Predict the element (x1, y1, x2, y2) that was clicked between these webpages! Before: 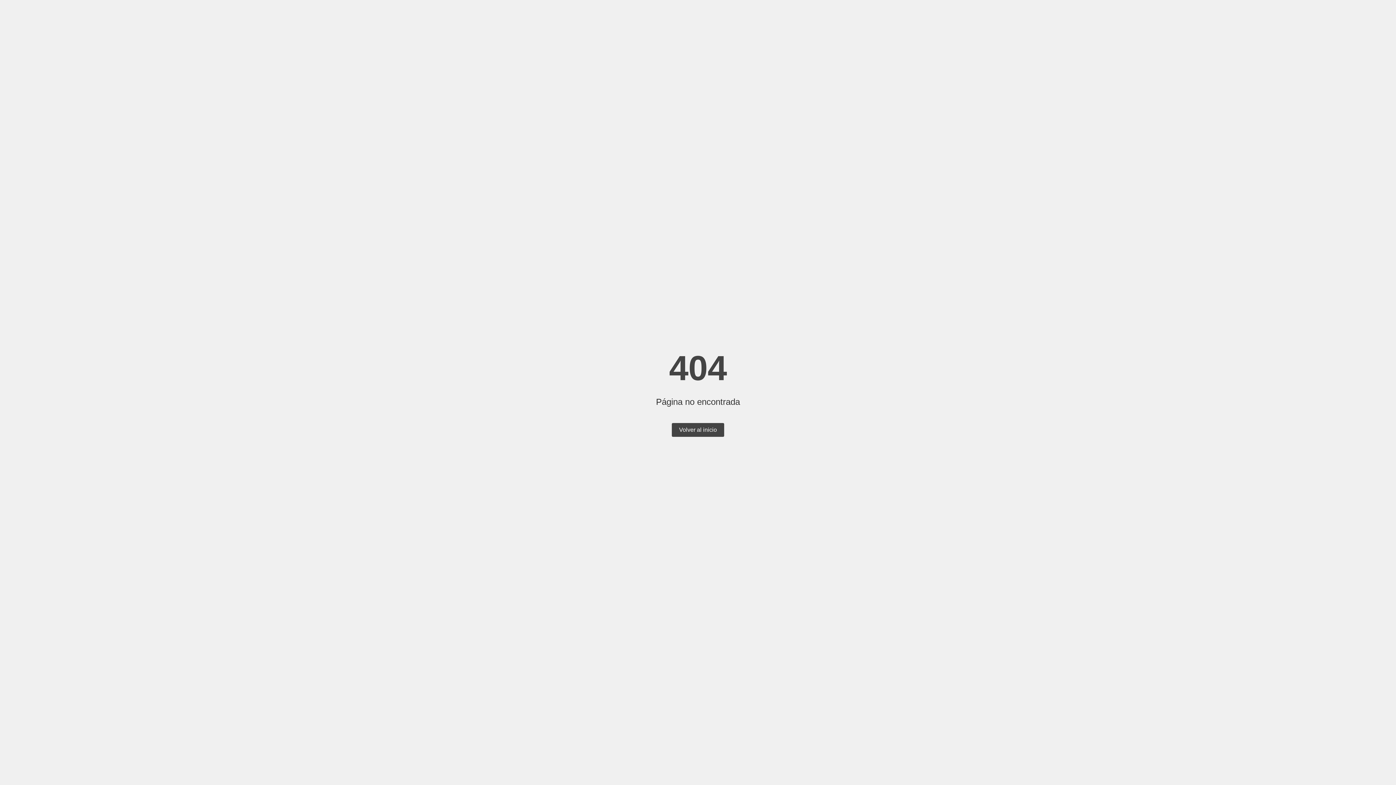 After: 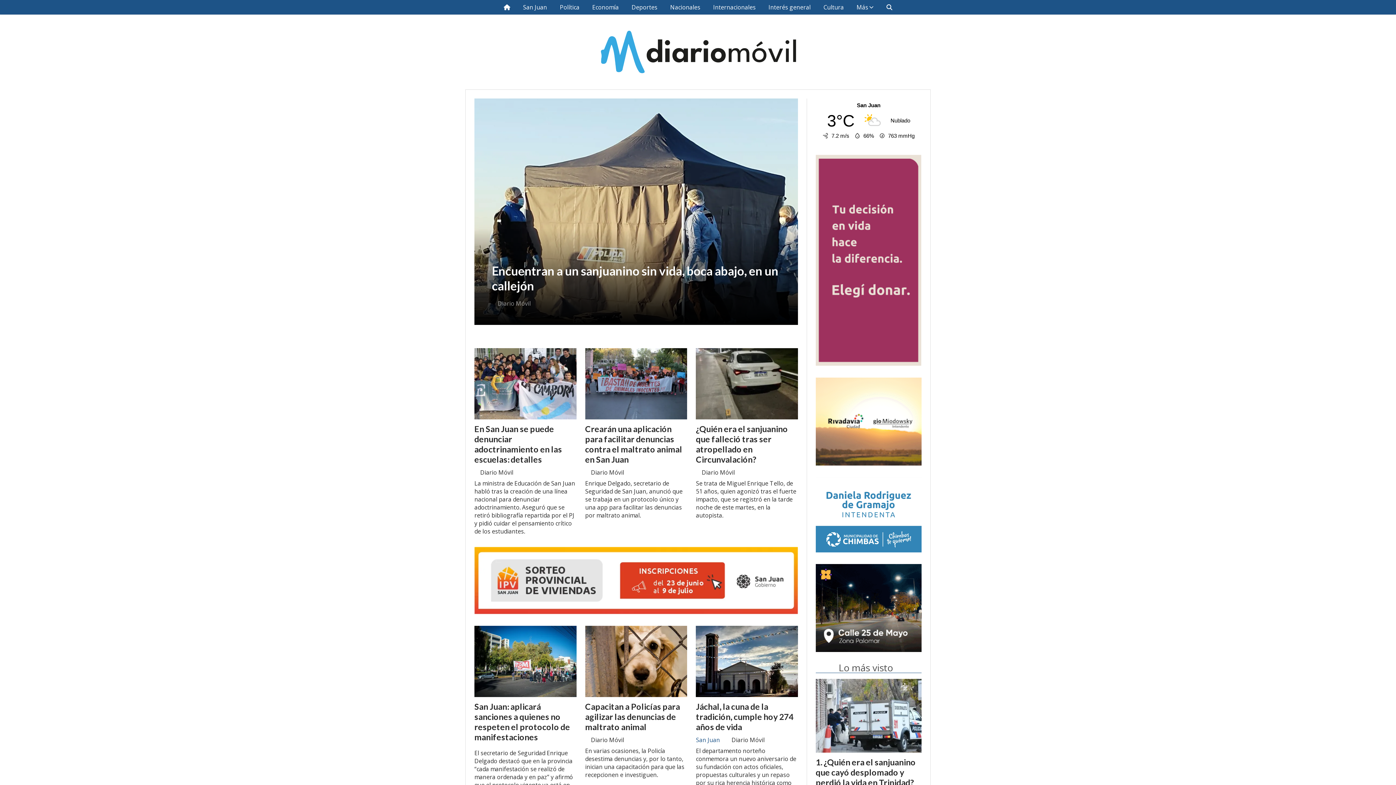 Action: bbox: (672, 423, 724, 437) label: Volver al inicio